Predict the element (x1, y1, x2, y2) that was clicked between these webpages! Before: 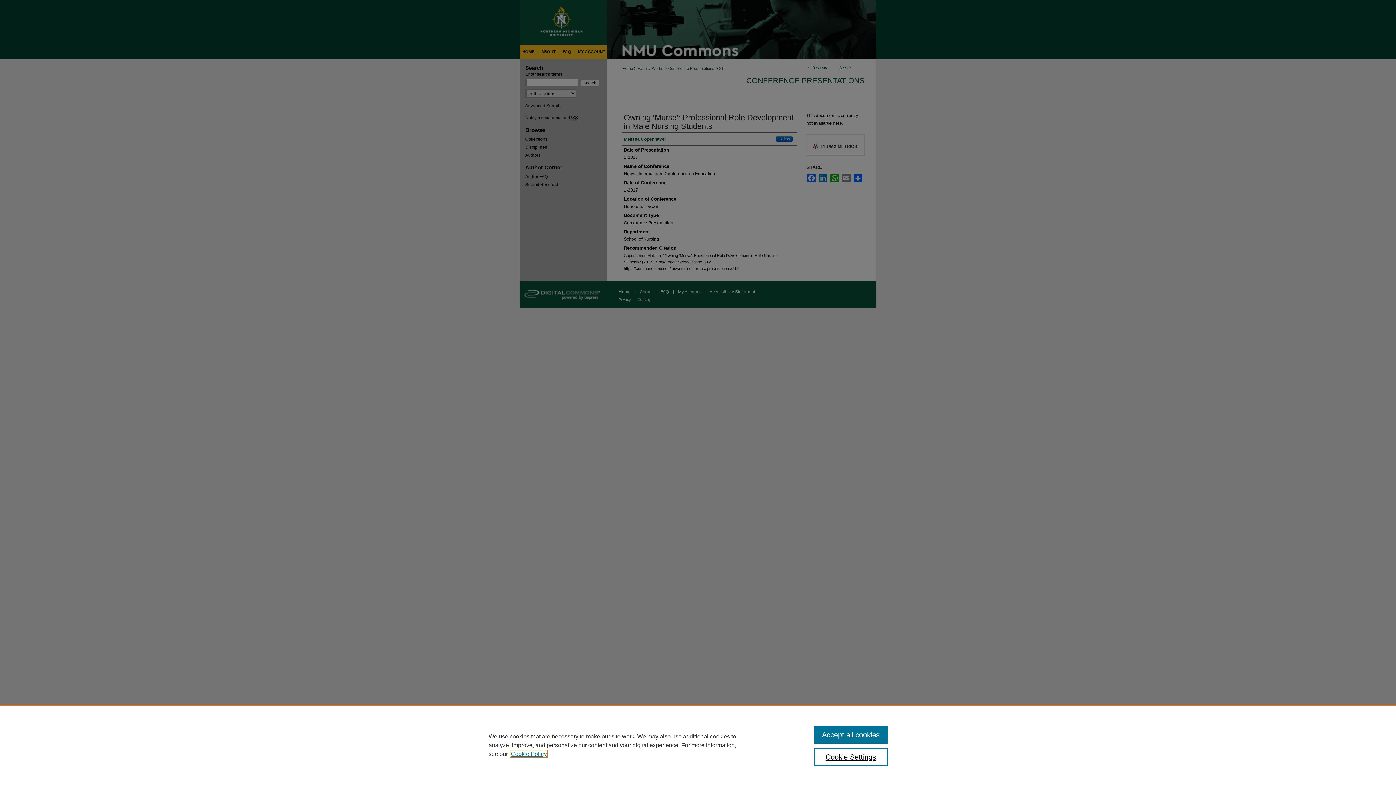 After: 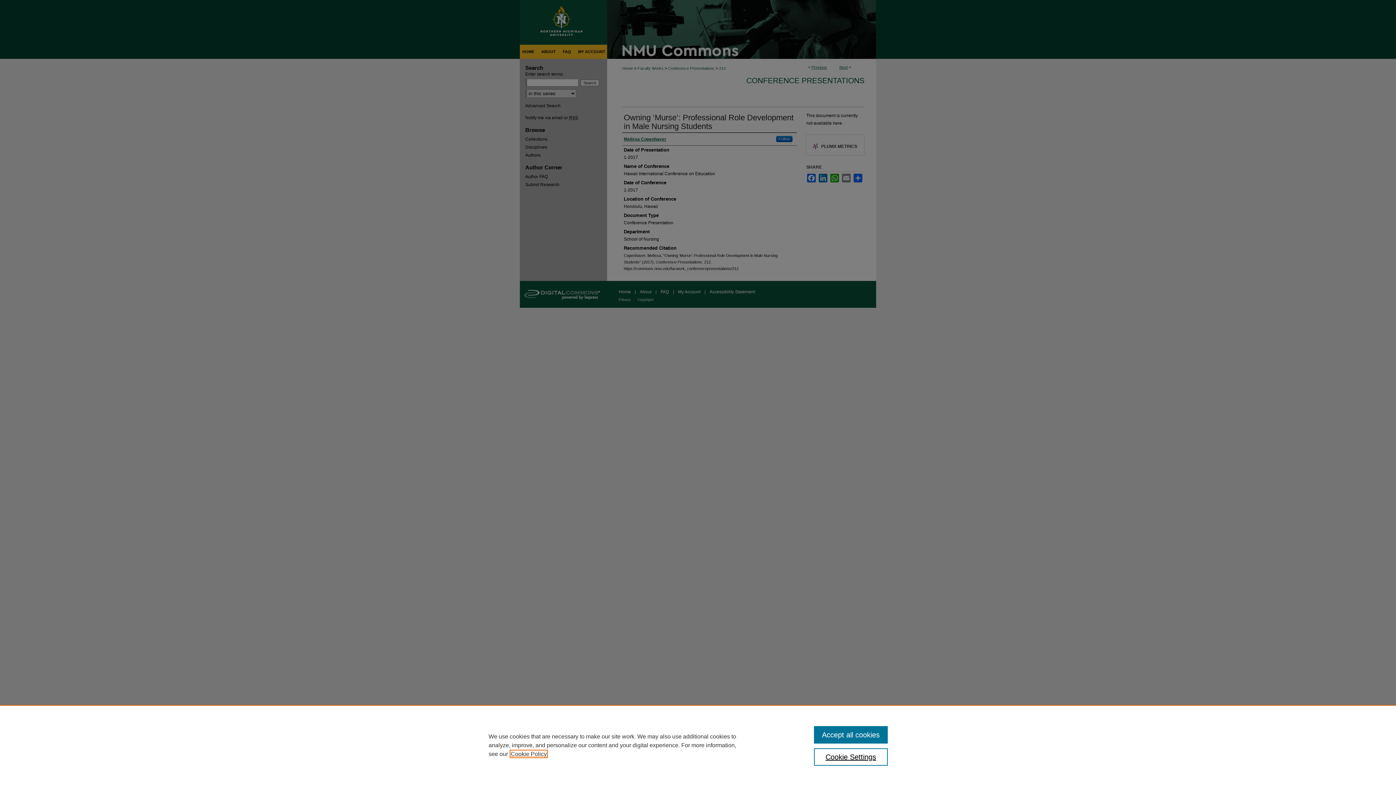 Action: bbox: (510, 751, 546, 757) label: , opens in a new tab